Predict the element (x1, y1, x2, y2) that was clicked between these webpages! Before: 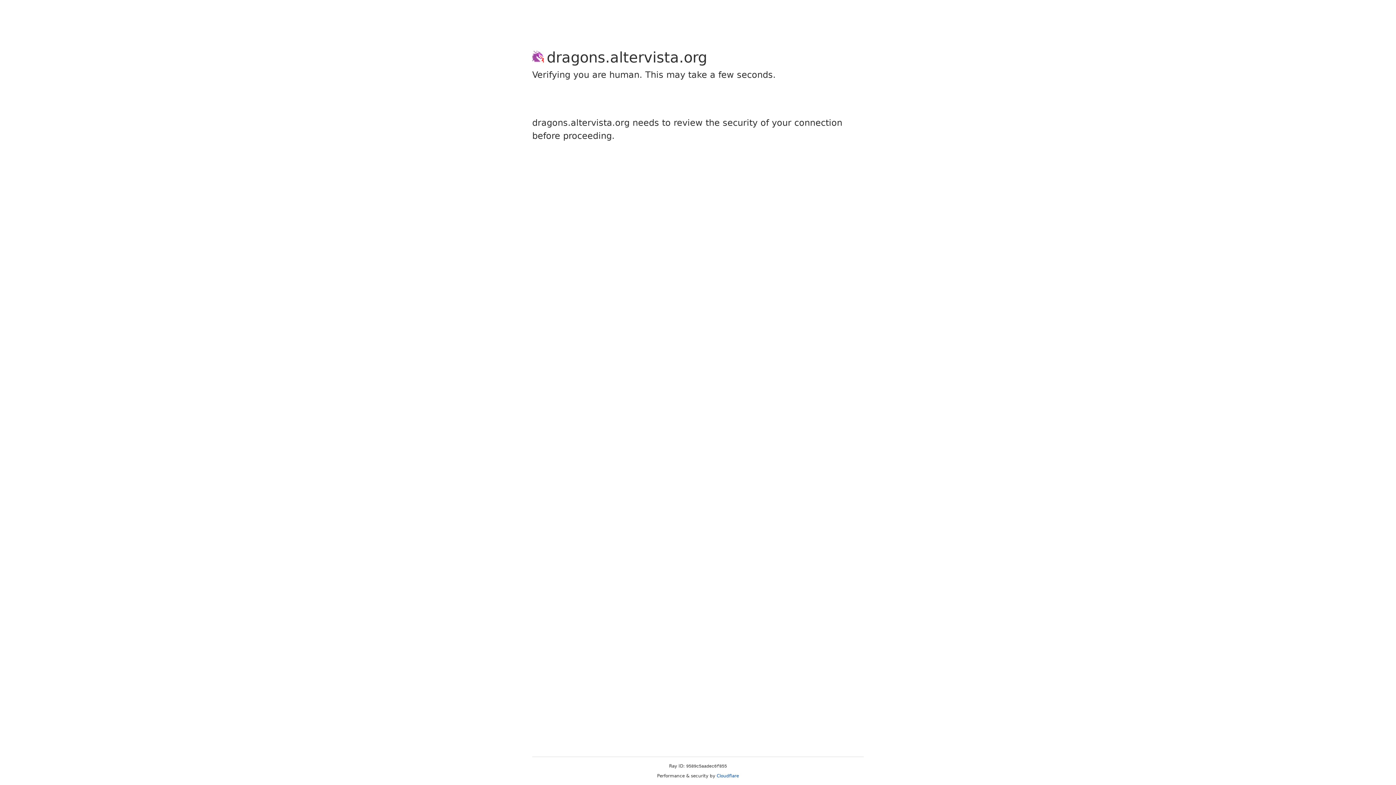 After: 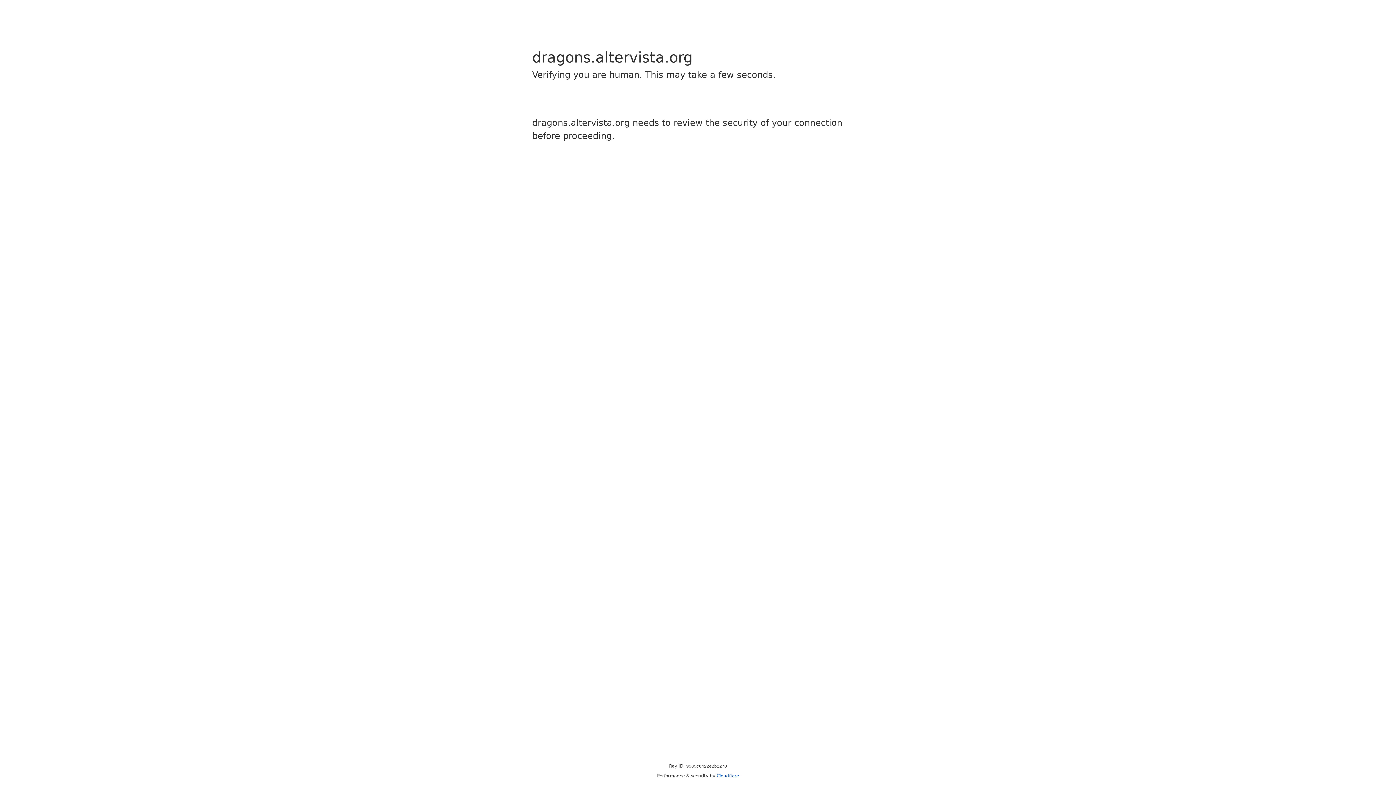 Action: bbox: (716, 773, 739, 778) label: Cloudflare